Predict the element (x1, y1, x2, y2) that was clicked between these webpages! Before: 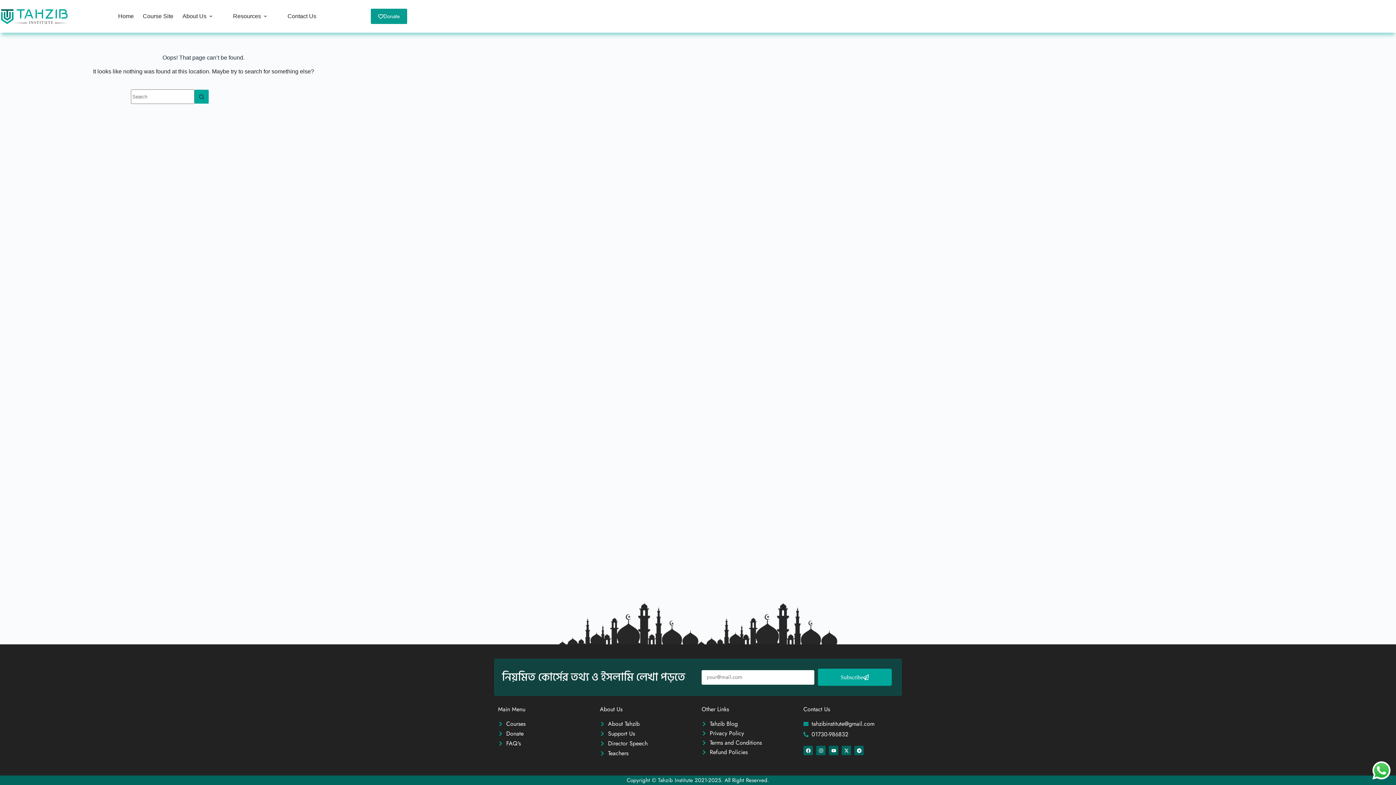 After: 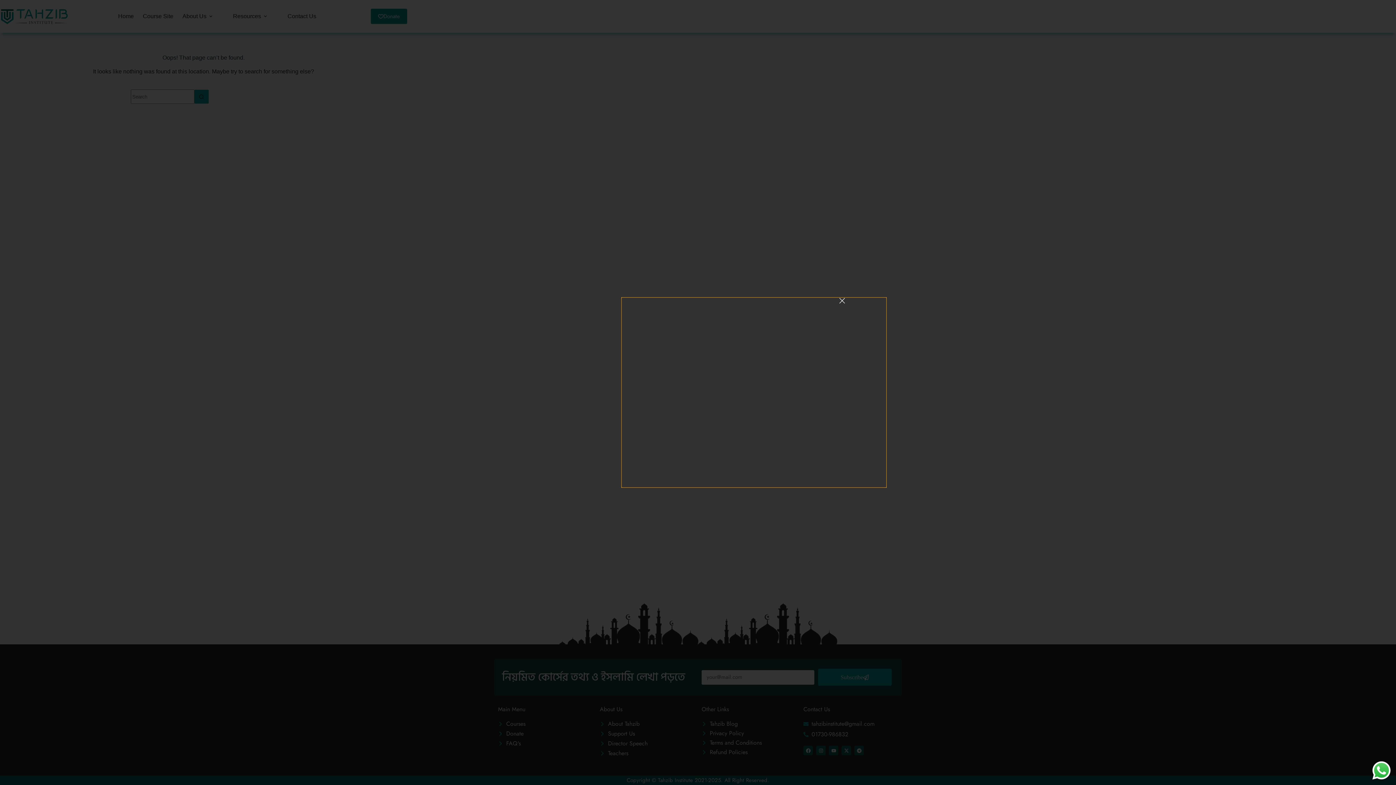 Action: label: Teachers bbox: (600, 749, 694, 757)